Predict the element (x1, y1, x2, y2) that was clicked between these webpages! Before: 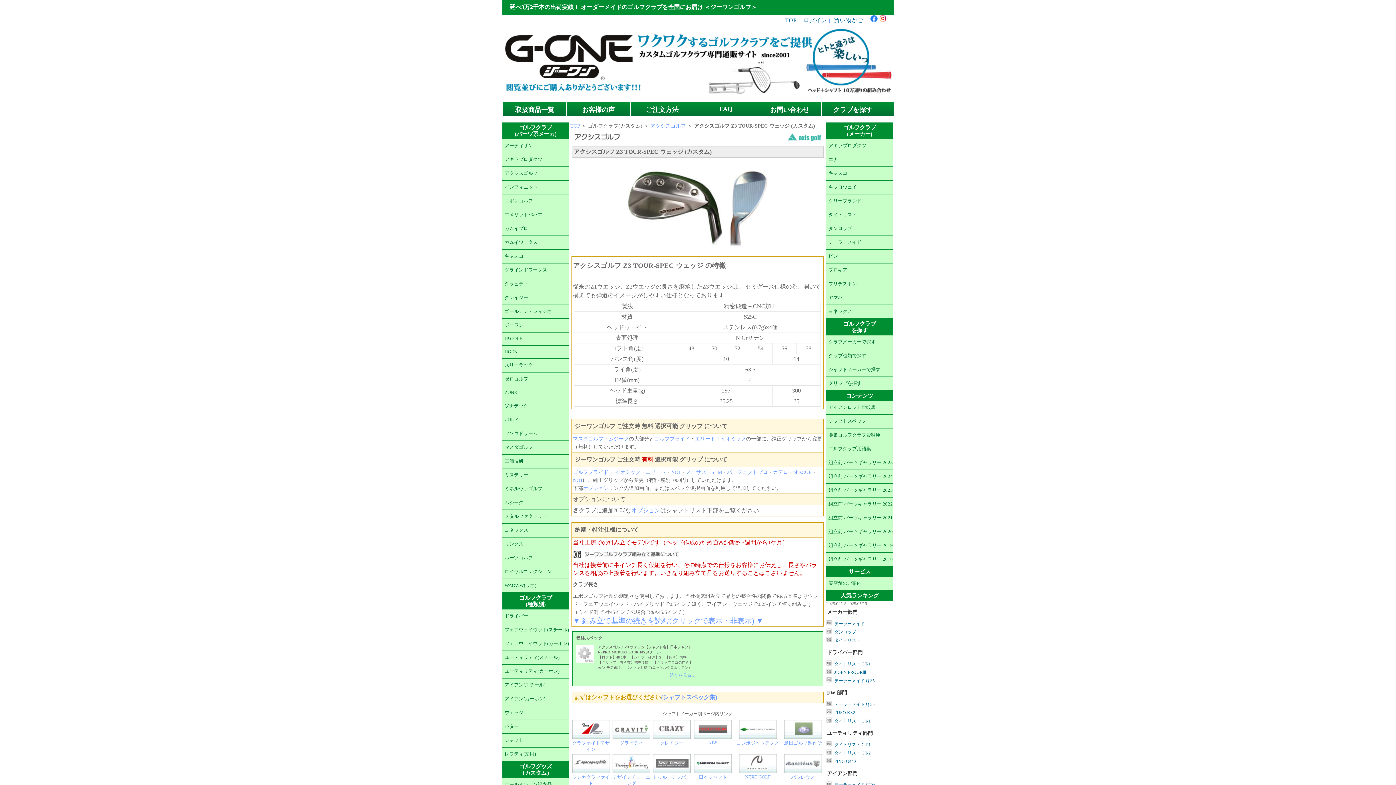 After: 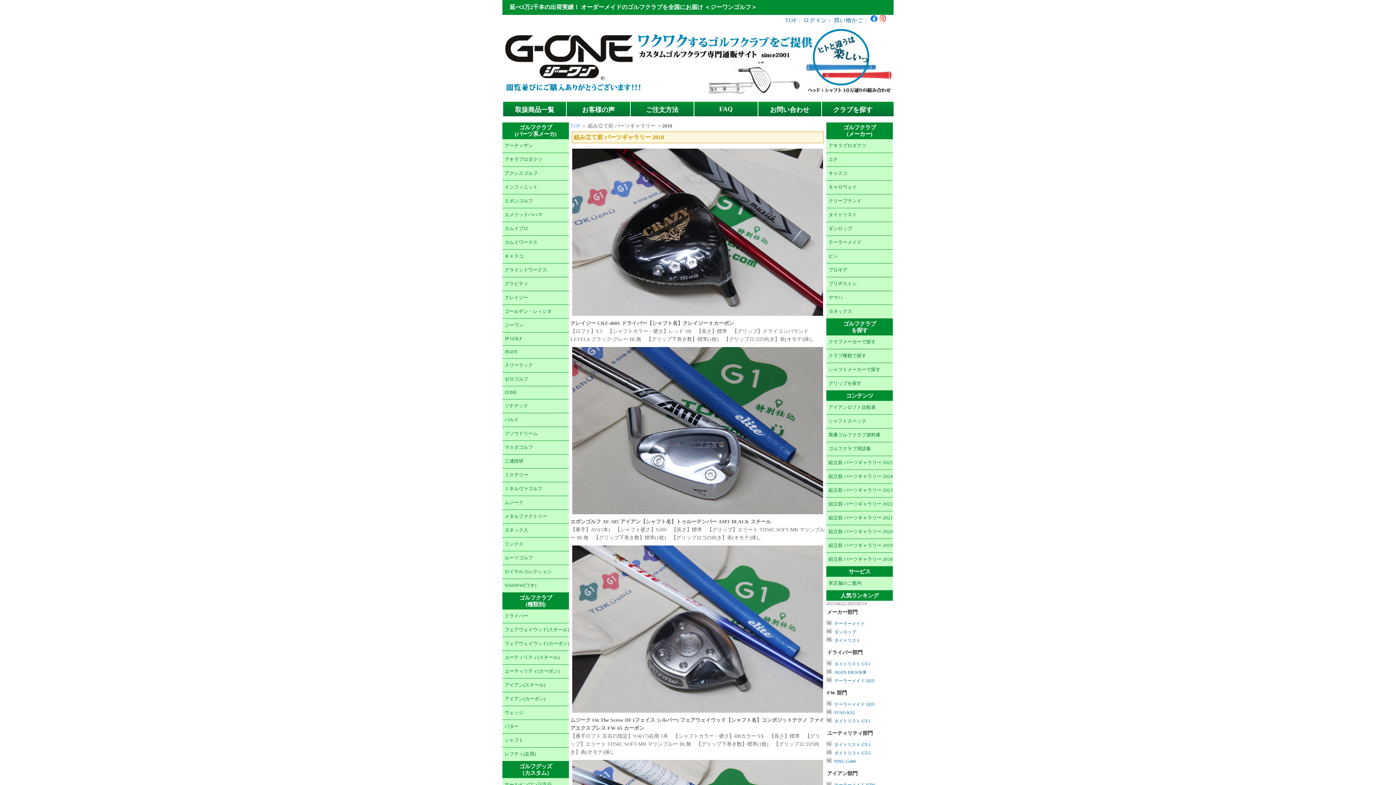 Action: label: 組立前 パーツギャラリー 2018 bbox: (826, 553, 893, 566)